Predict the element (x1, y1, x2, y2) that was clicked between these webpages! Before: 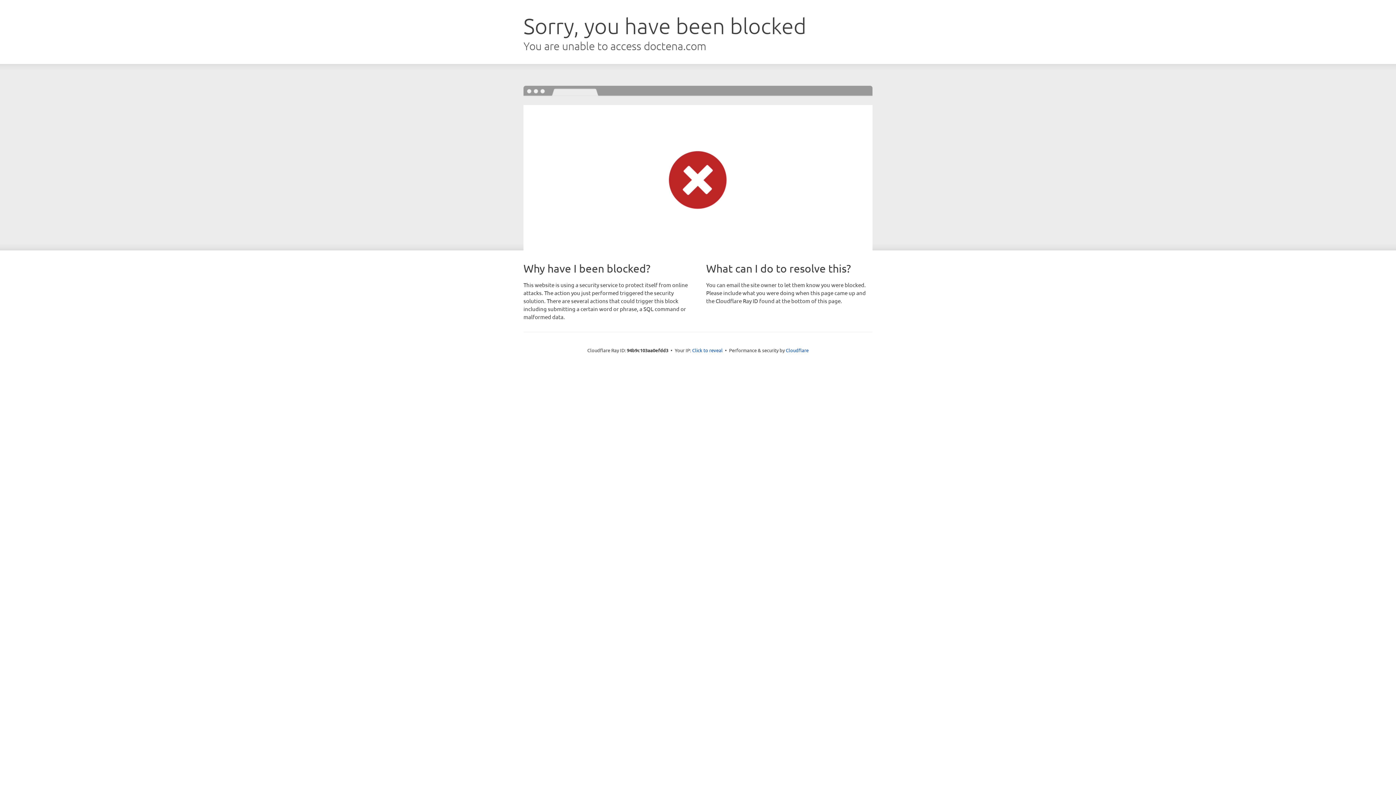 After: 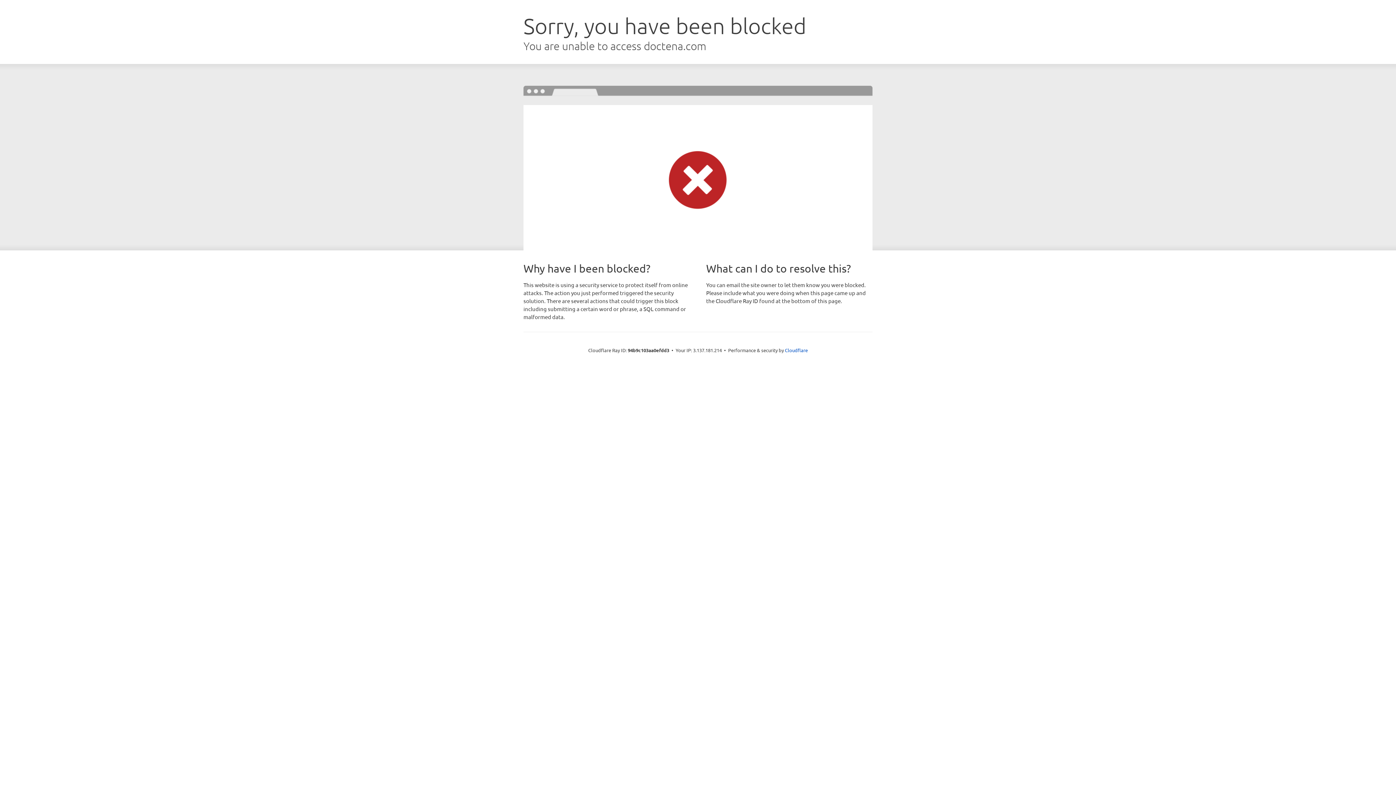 Action: bbox: (692, 346, 722, 353) label: Click to reveal